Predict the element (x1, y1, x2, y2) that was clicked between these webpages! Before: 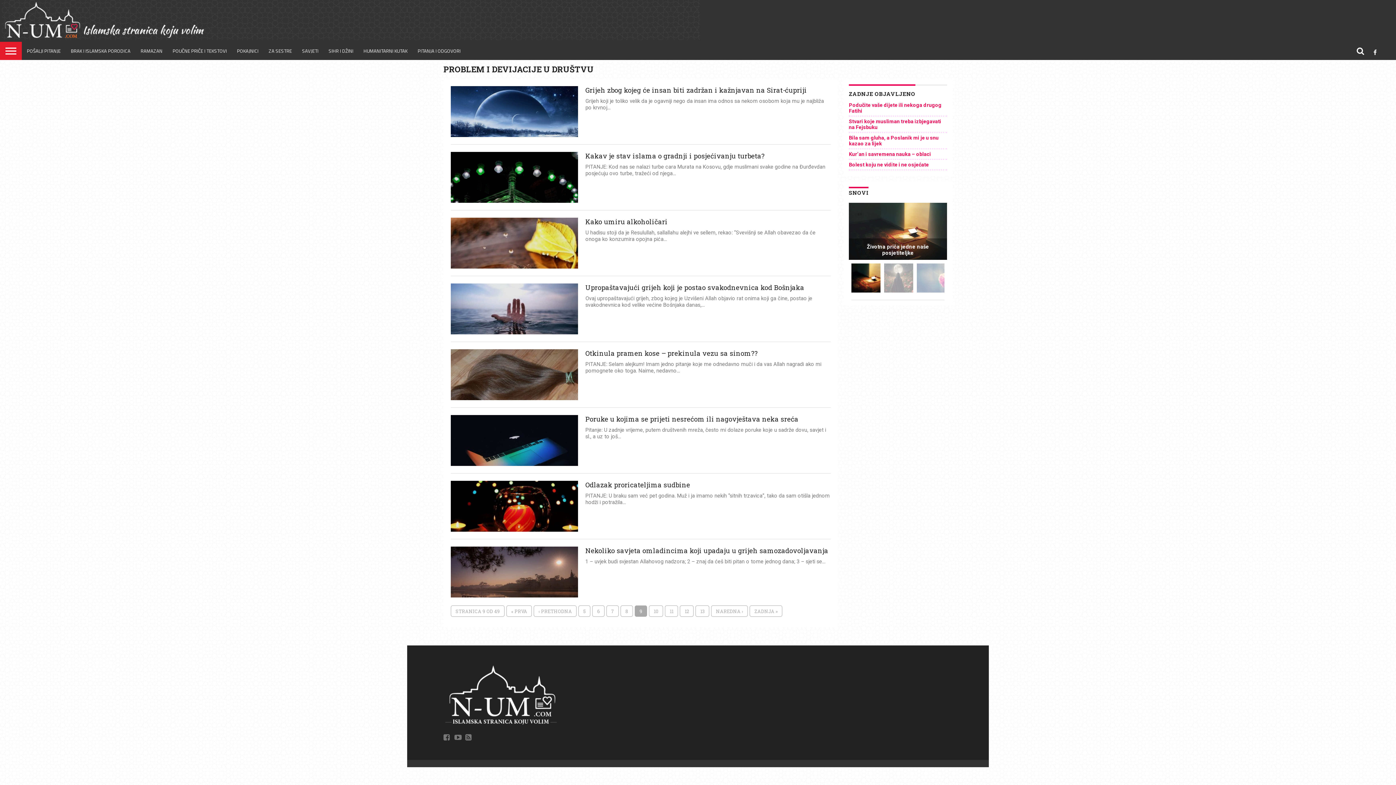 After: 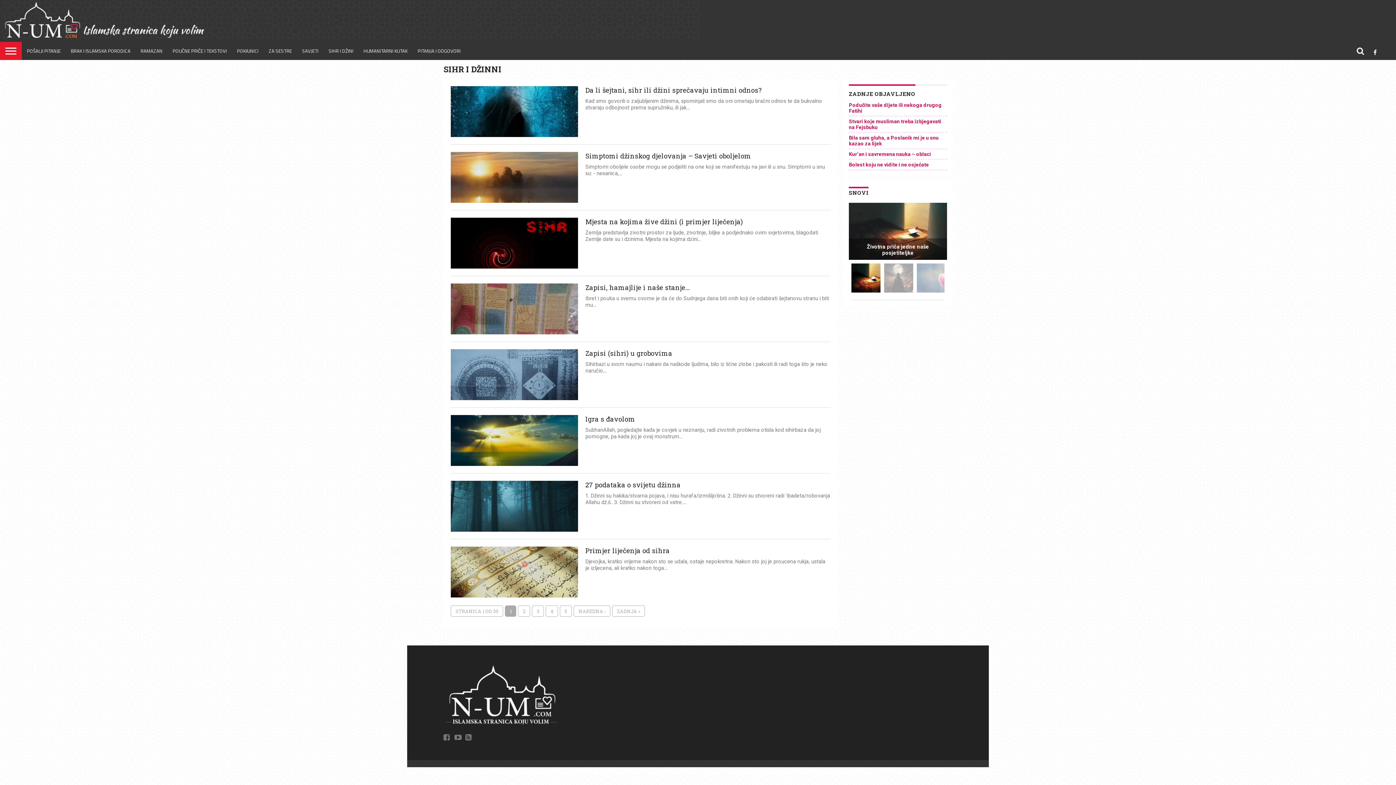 Action: bbox: (323, 41, 358, 60) label: SIHR I DŽINI